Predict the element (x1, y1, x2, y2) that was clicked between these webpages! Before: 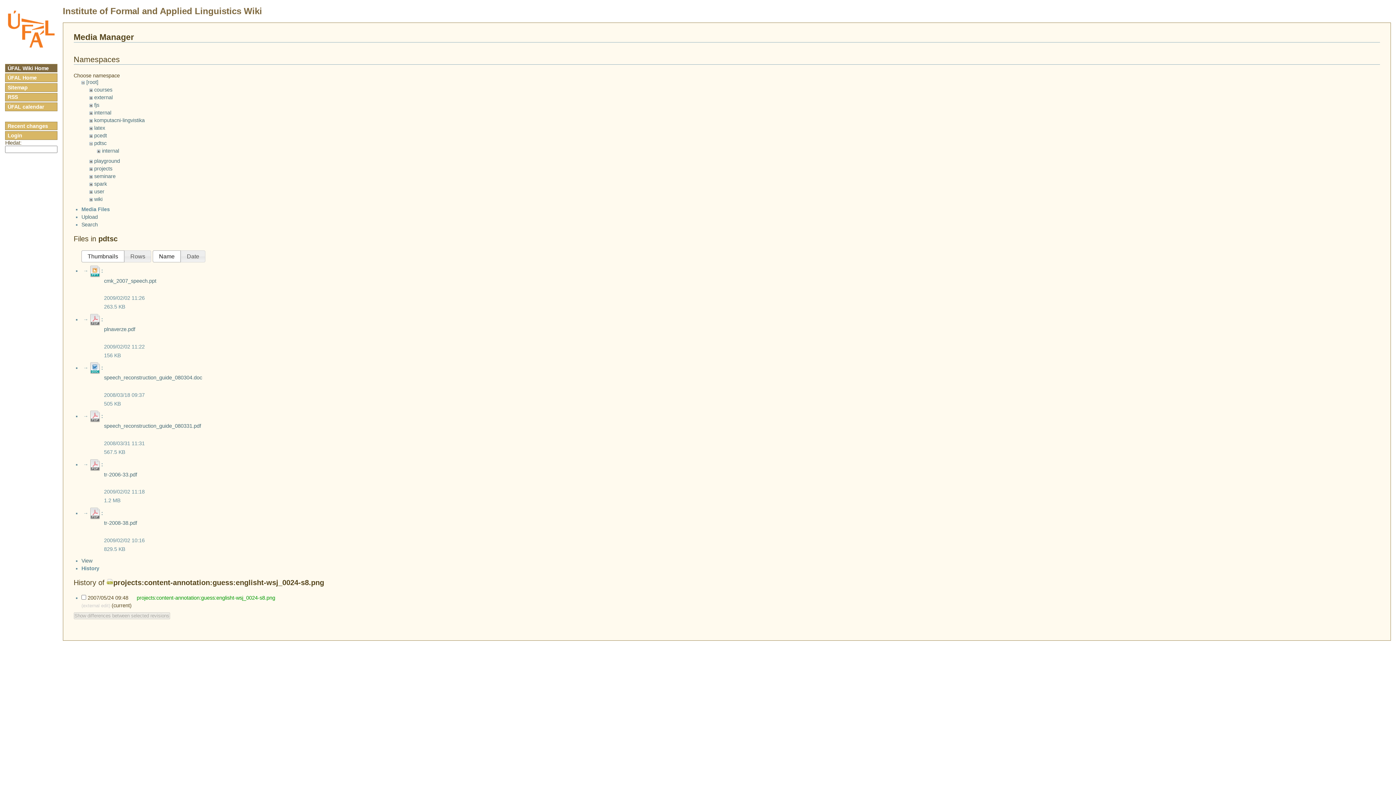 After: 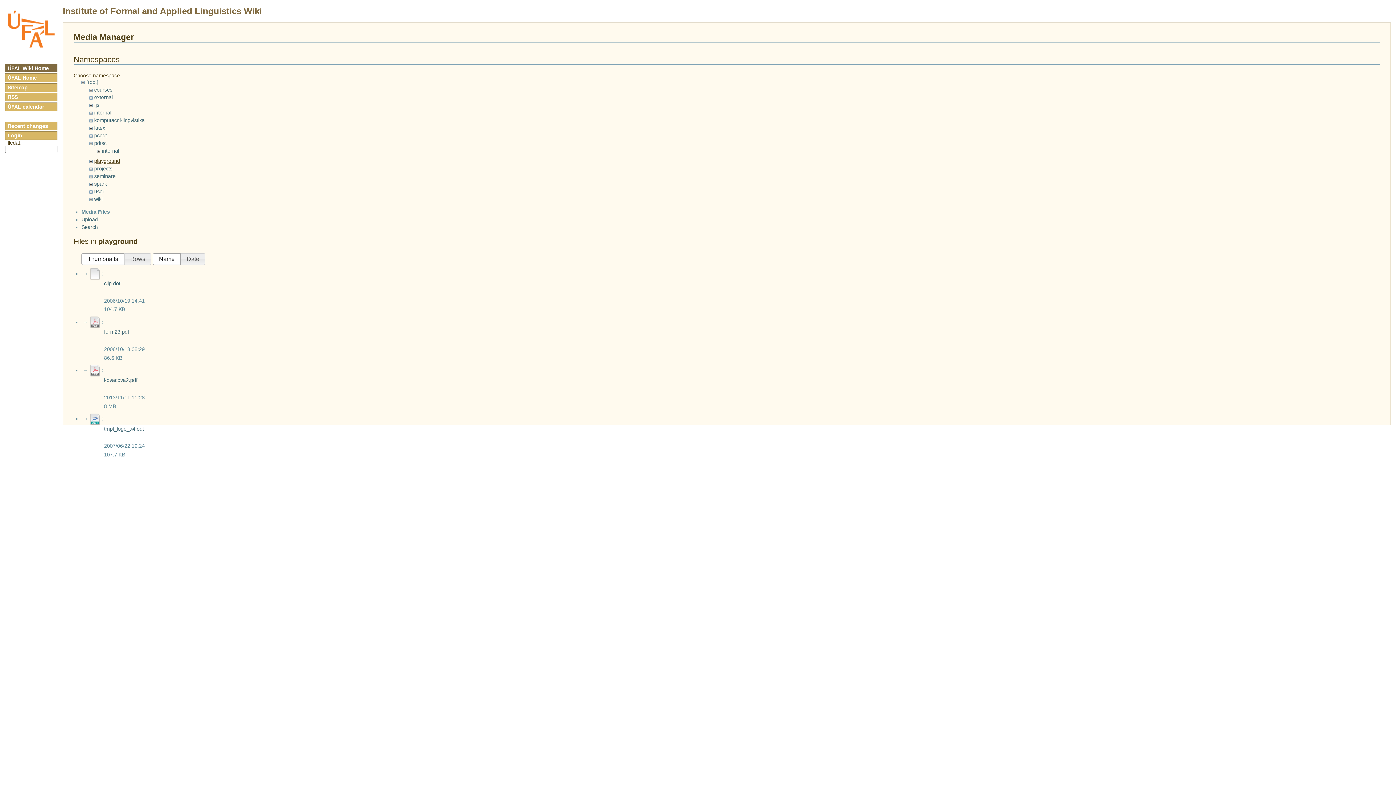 Action: label: playground bbox: (94, 158, 120, 163)